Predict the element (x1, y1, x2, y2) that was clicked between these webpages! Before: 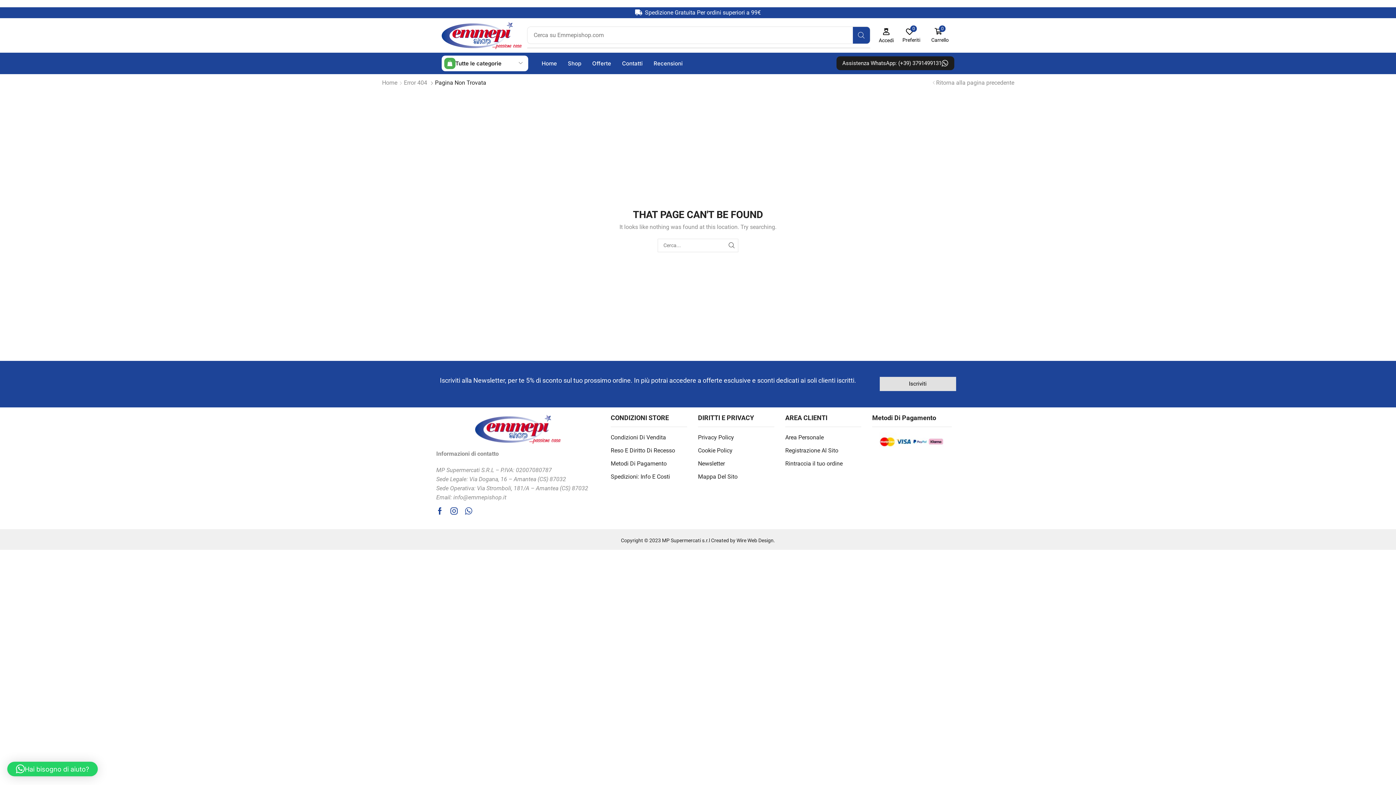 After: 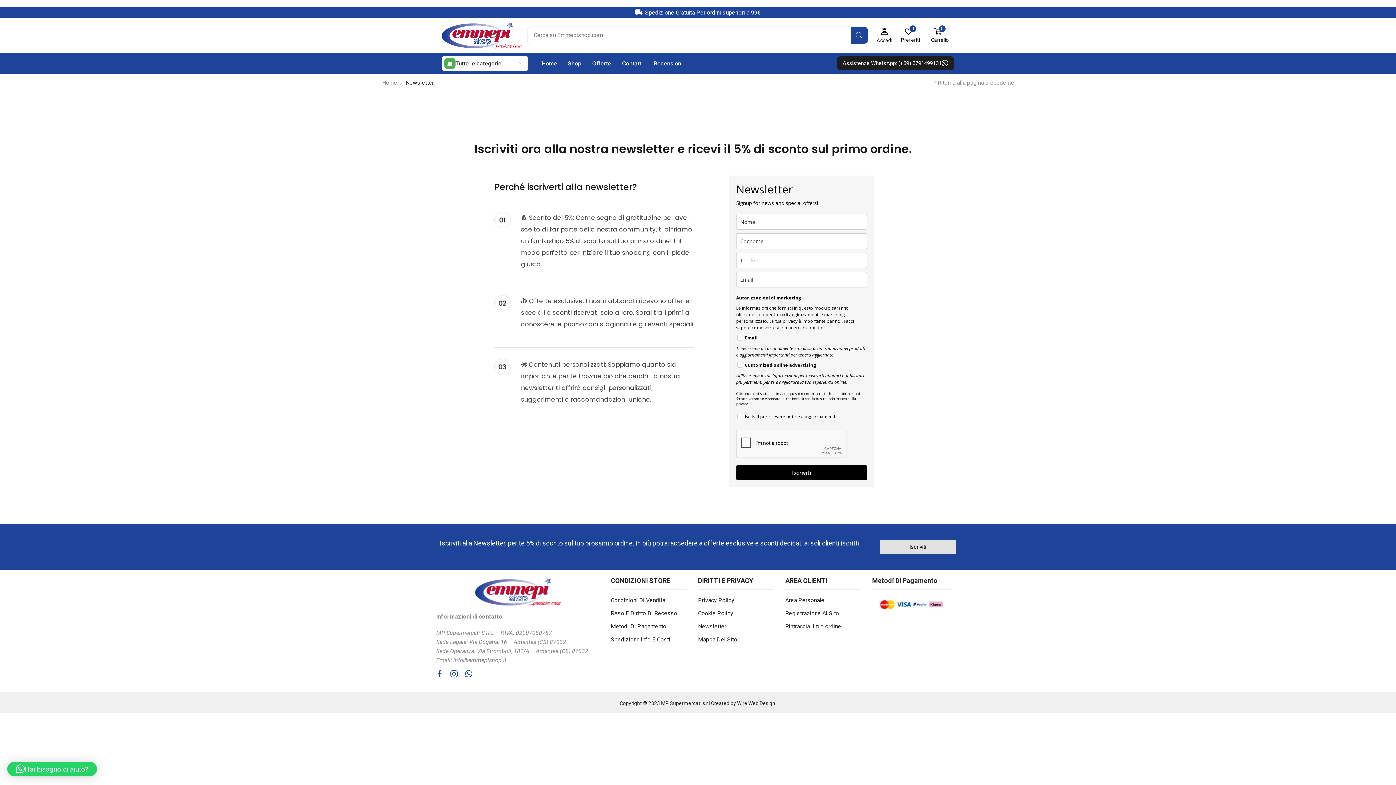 Action: bbox: (879, 377, 956, 391) label: Iscriviti